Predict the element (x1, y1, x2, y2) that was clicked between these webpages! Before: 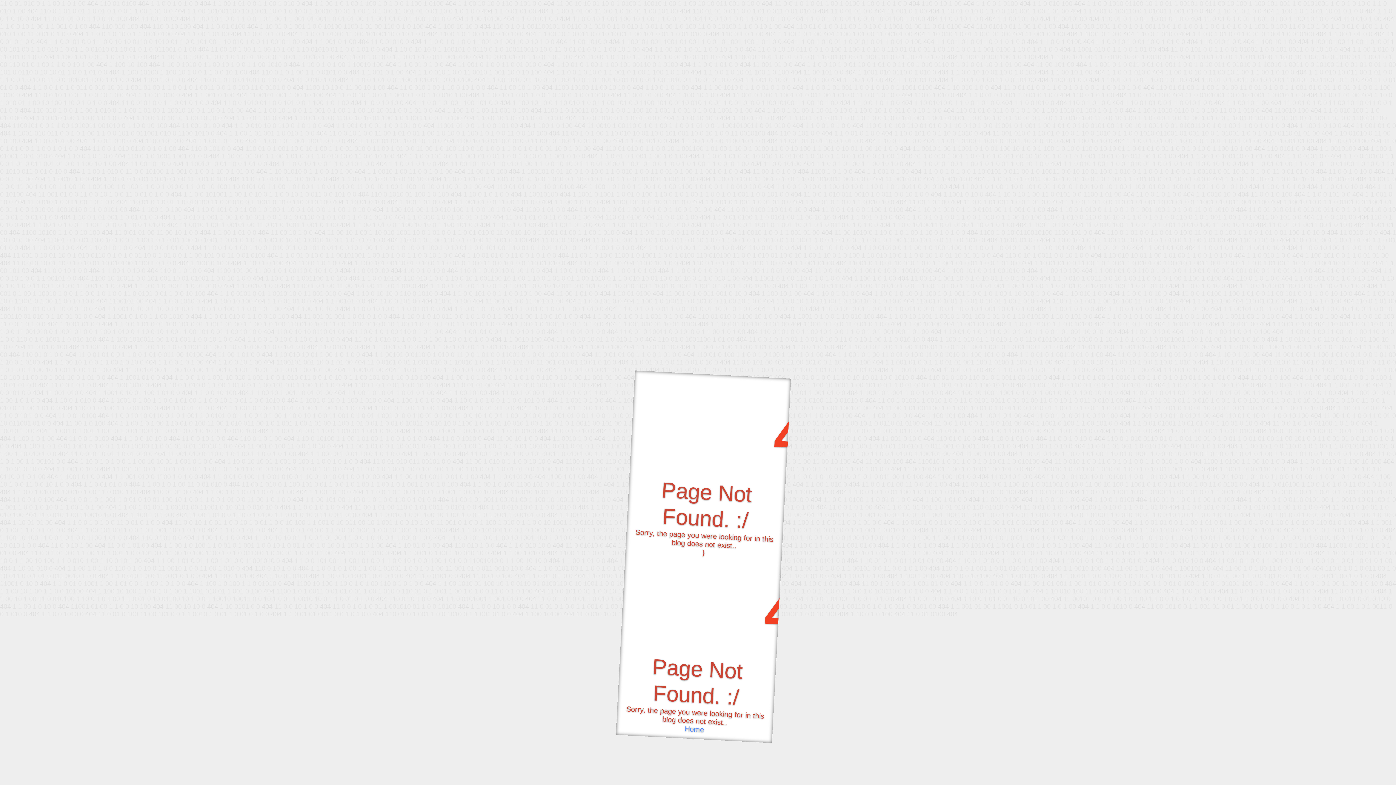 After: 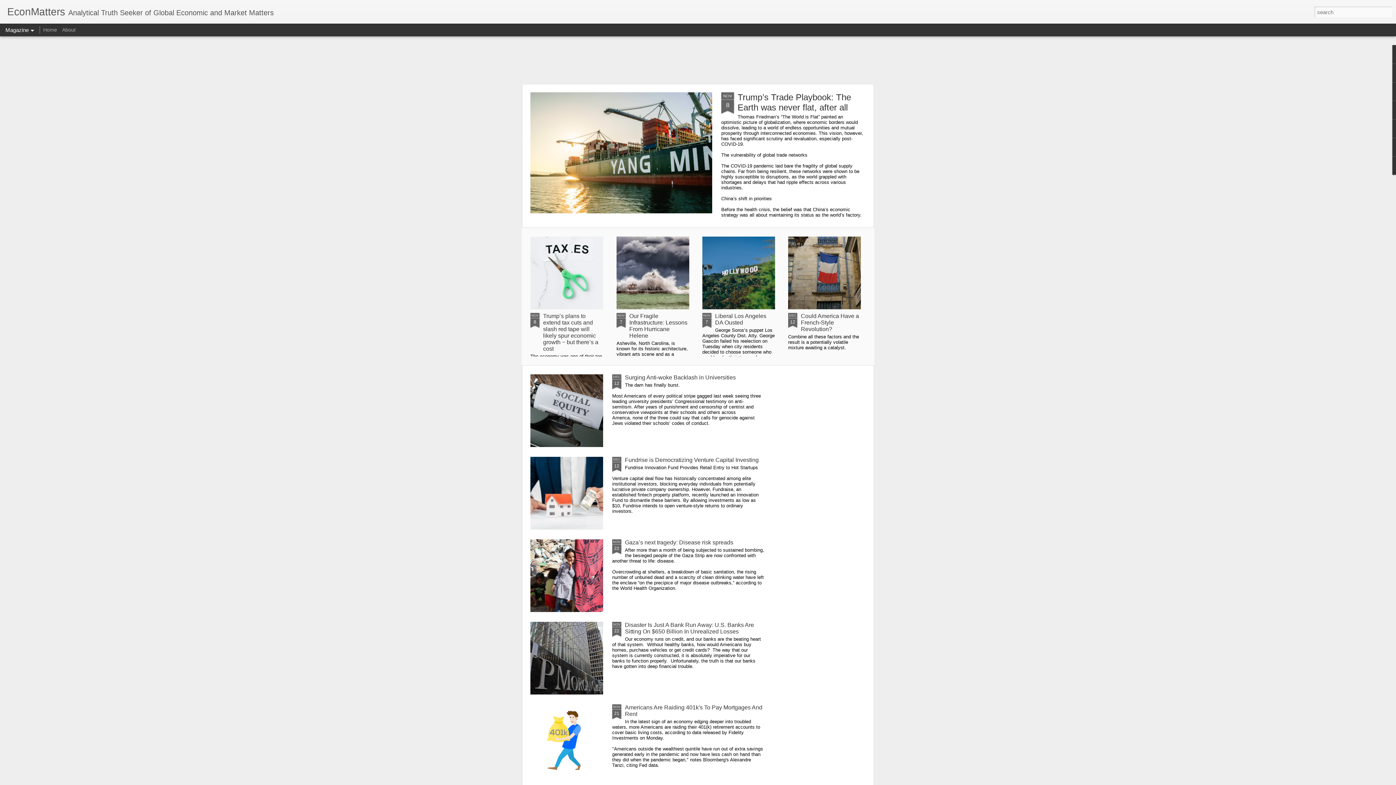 Action: bbox: (684, 725, 704, 734) label: Home